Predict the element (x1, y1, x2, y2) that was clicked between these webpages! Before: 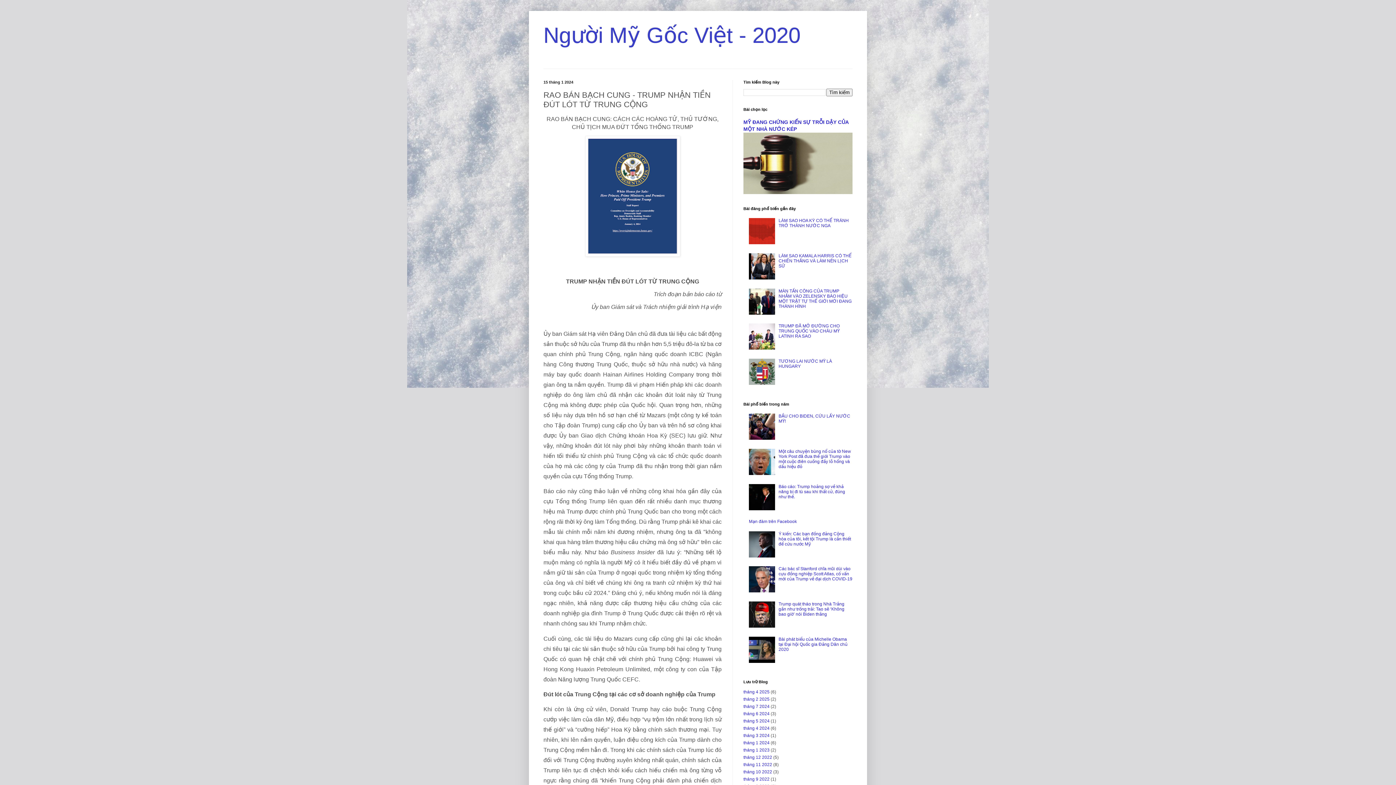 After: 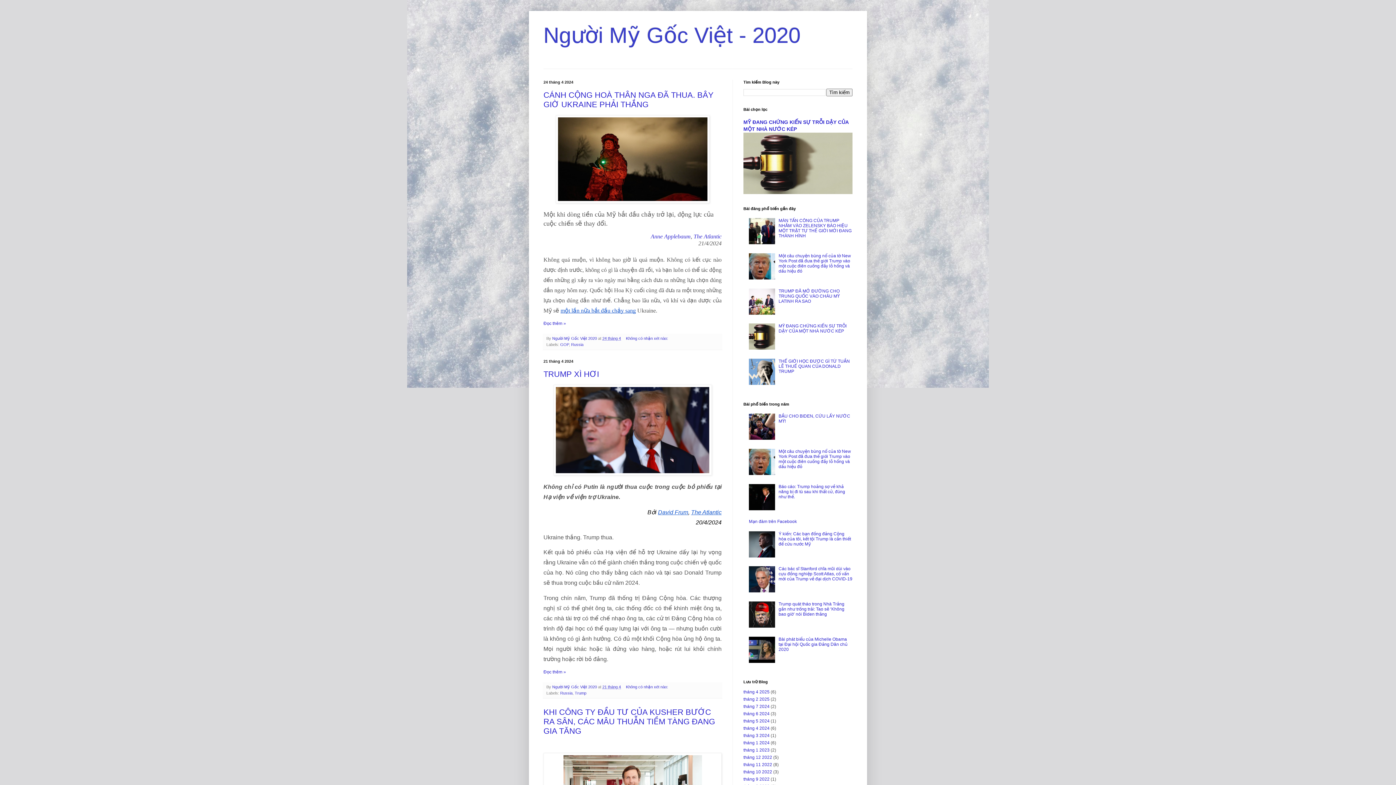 Action: label: tháng 4 2024 bbox: (743, 726, 769, 731)